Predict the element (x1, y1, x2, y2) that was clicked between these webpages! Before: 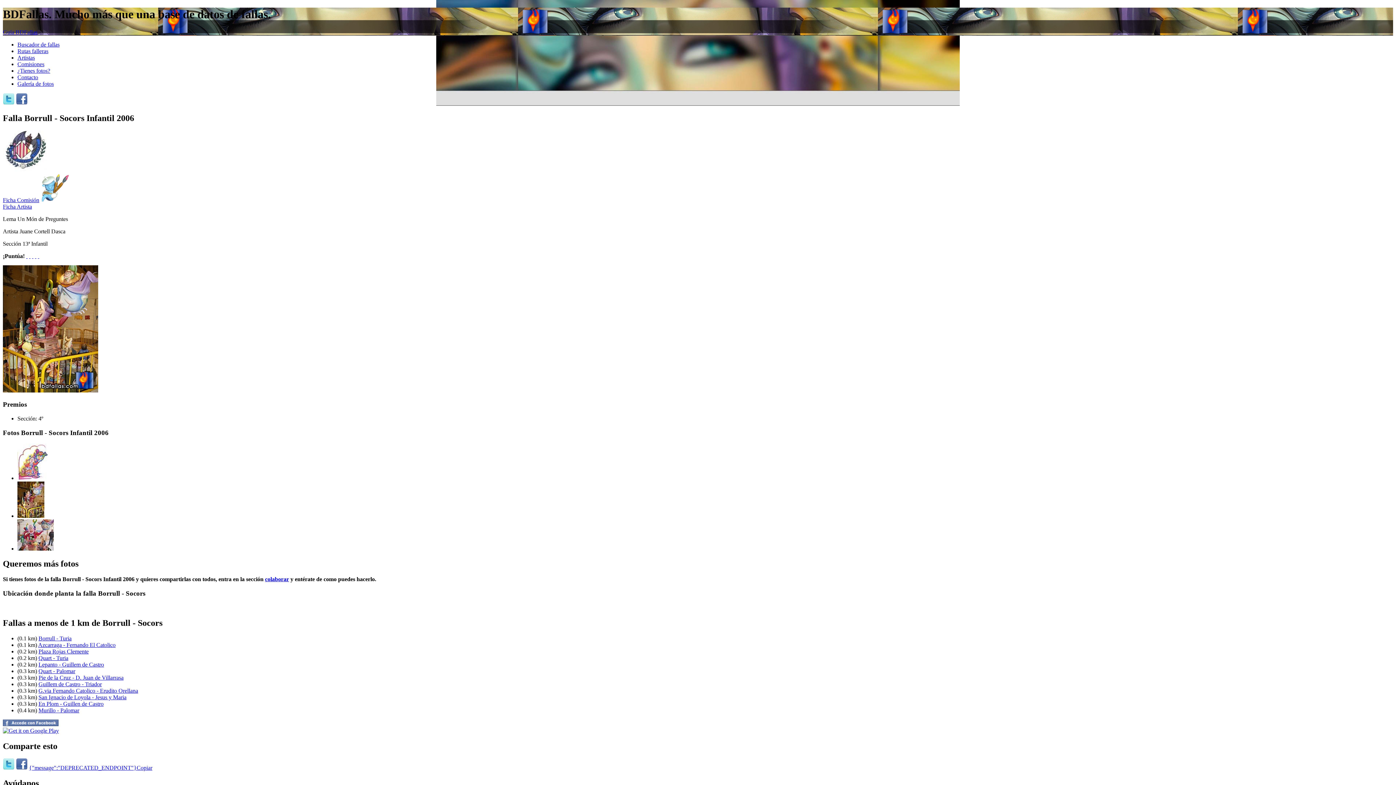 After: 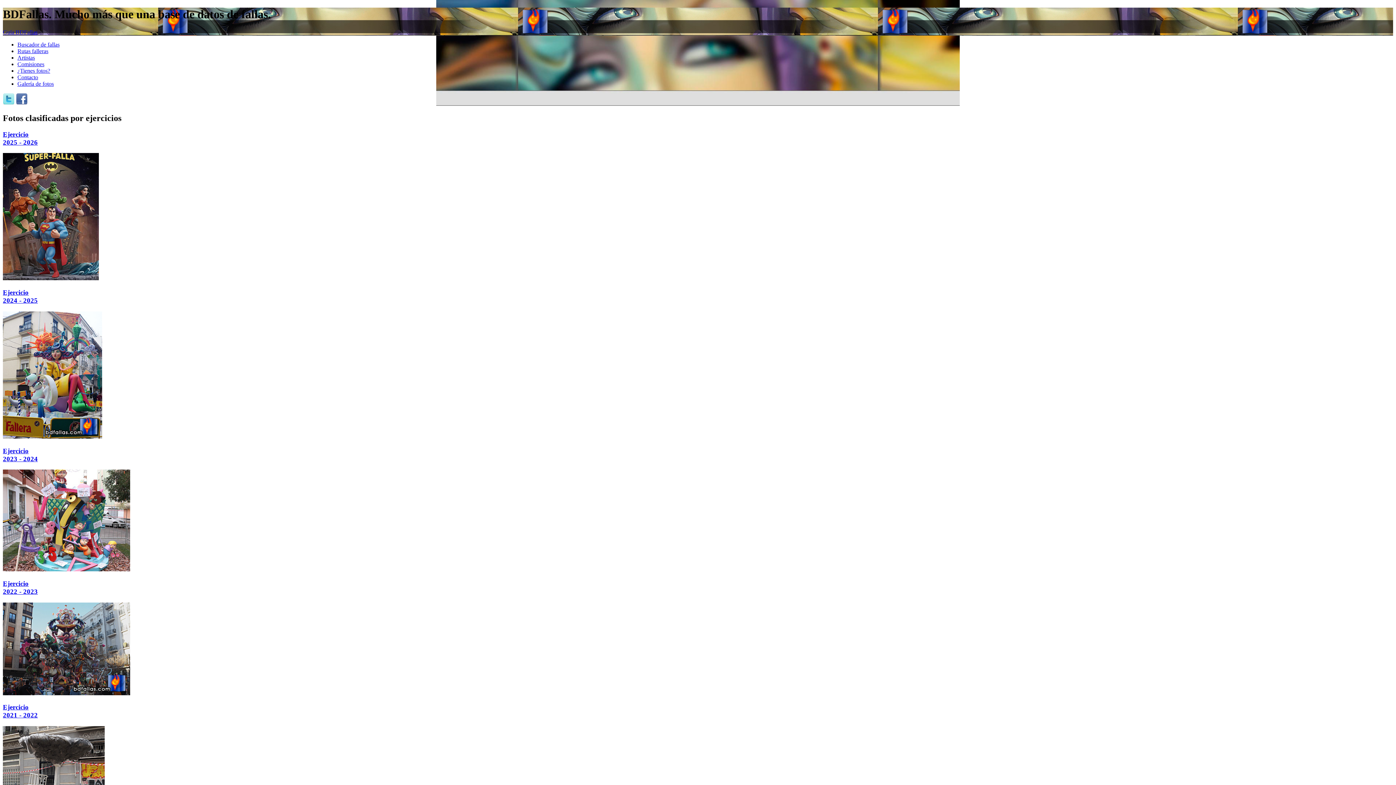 Action: bbox: (17, 80, 53, 86) label: Galería de fotos